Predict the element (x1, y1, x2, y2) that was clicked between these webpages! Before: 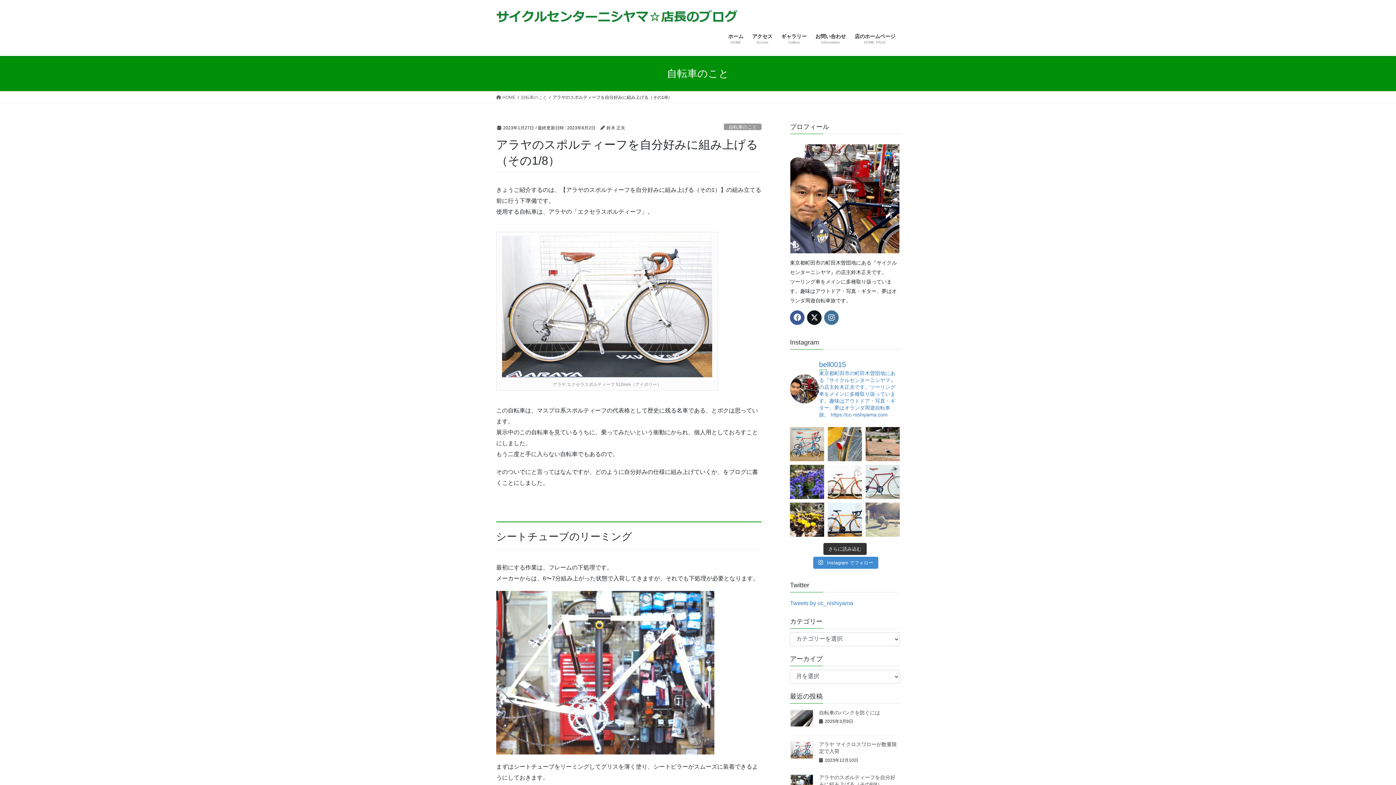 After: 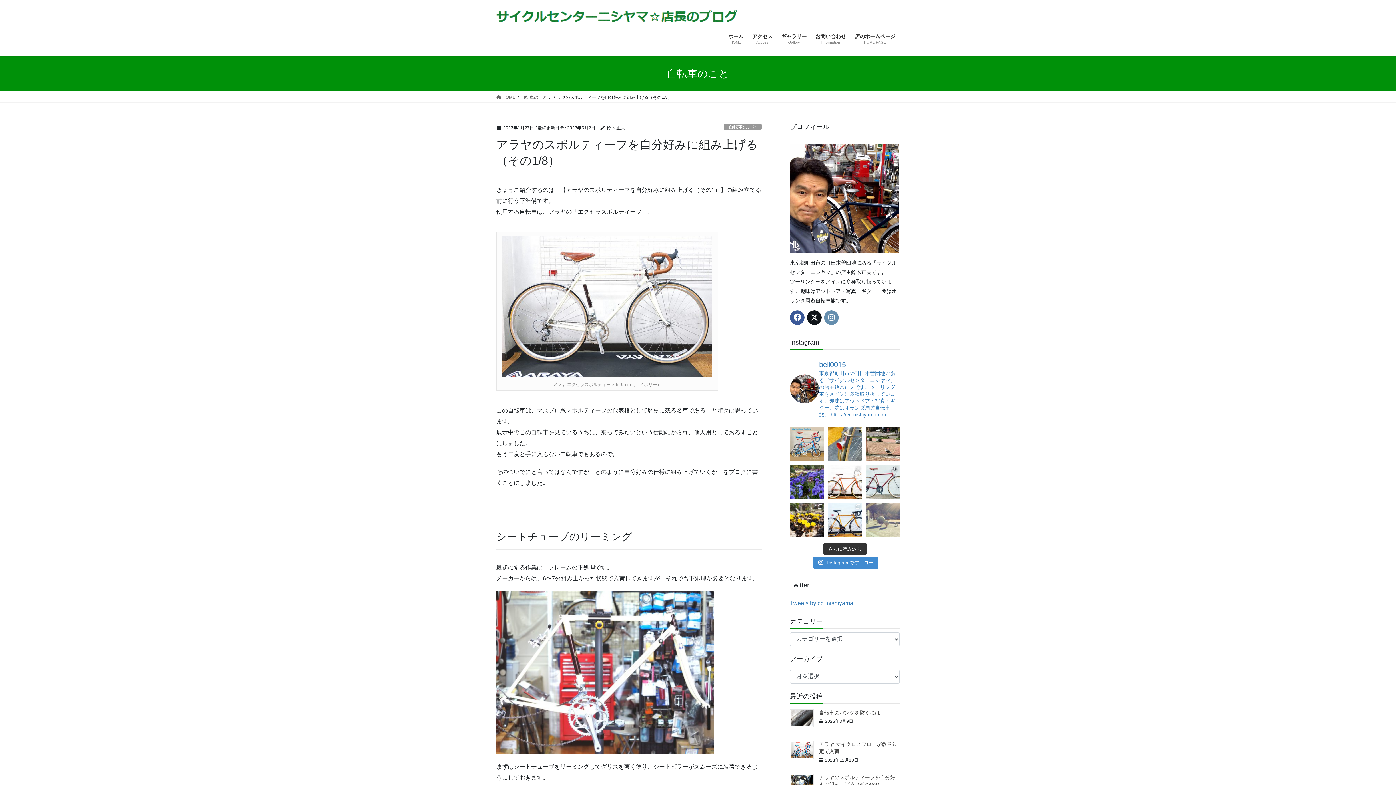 Action: bbox: (824, 310, 839, 325)